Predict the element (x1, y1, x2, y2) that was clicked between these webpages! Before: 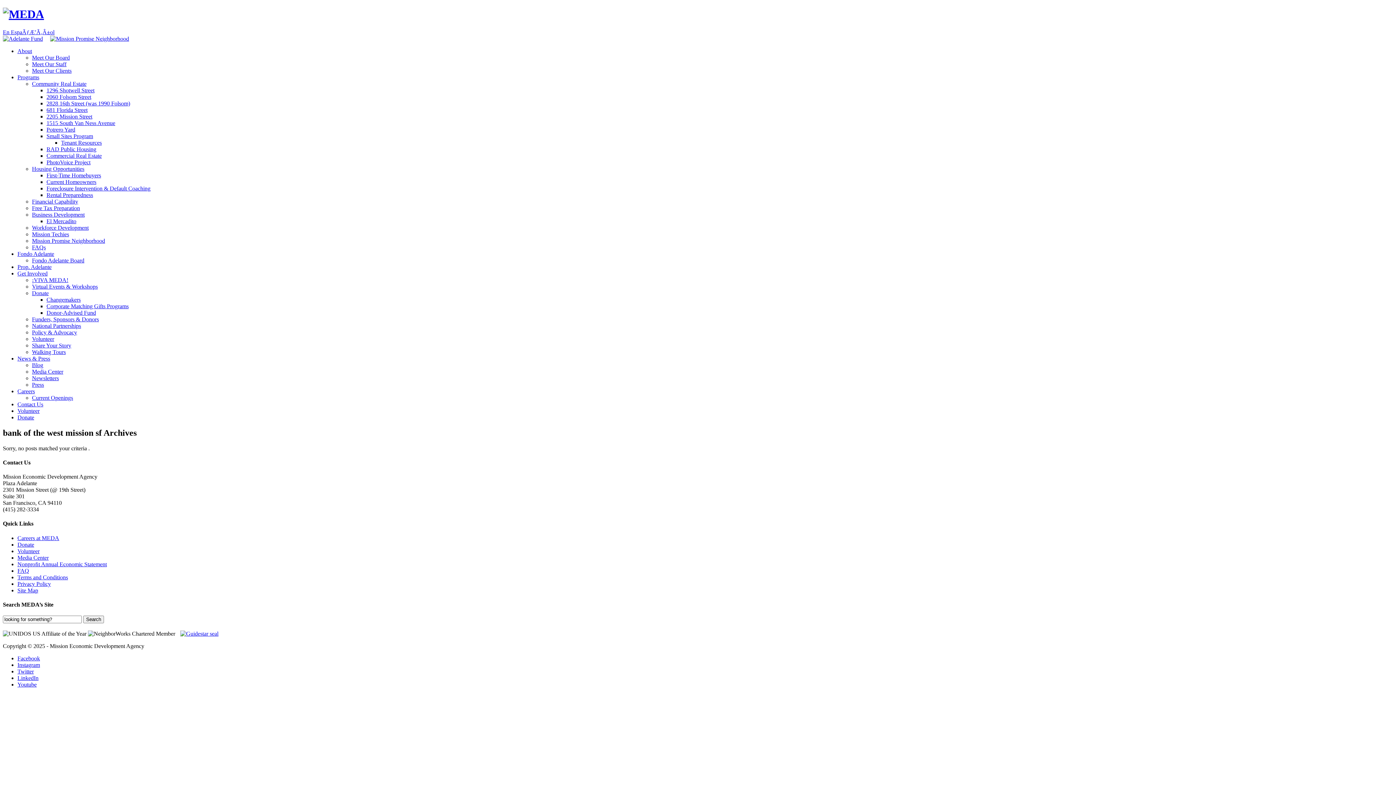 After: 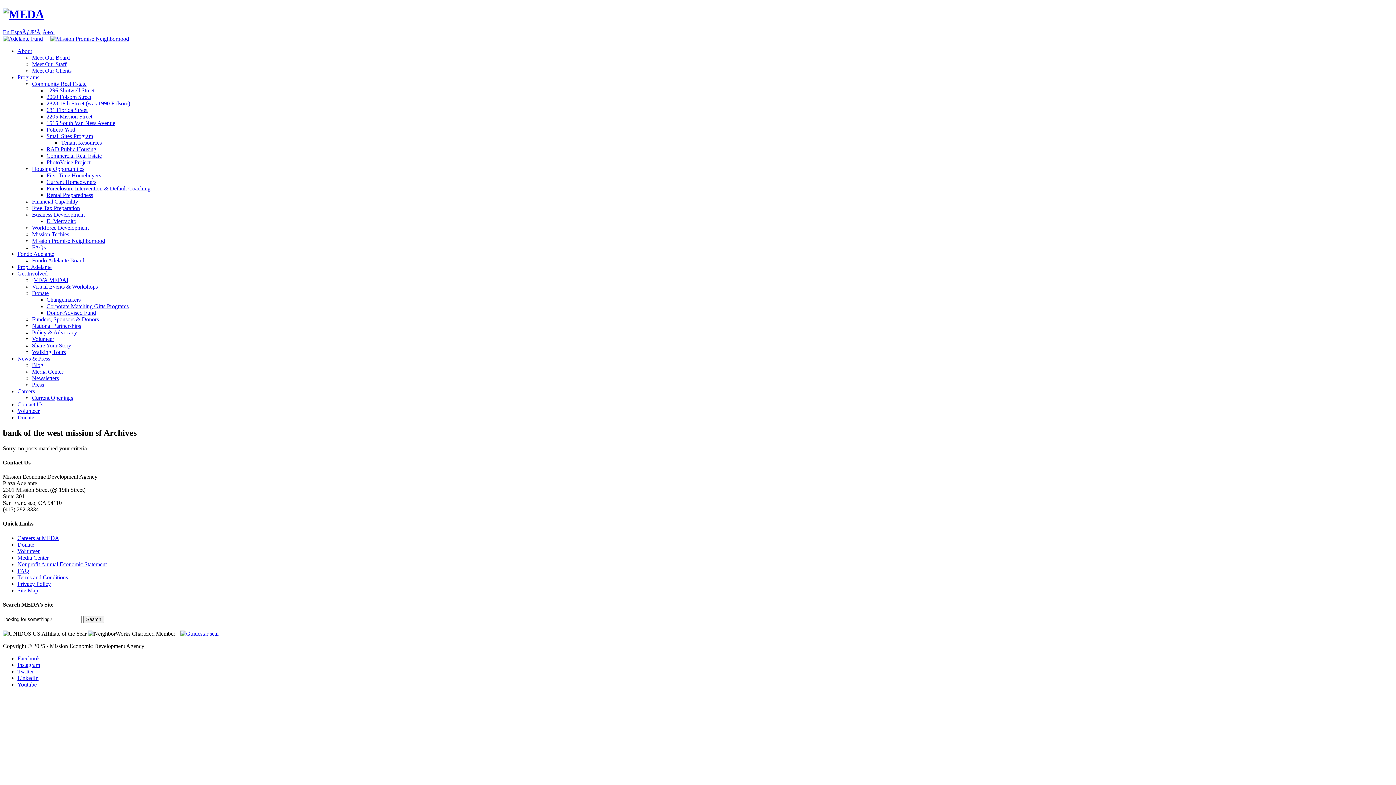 Action: label: Twitter bbox: (17, 668, 33, 675)